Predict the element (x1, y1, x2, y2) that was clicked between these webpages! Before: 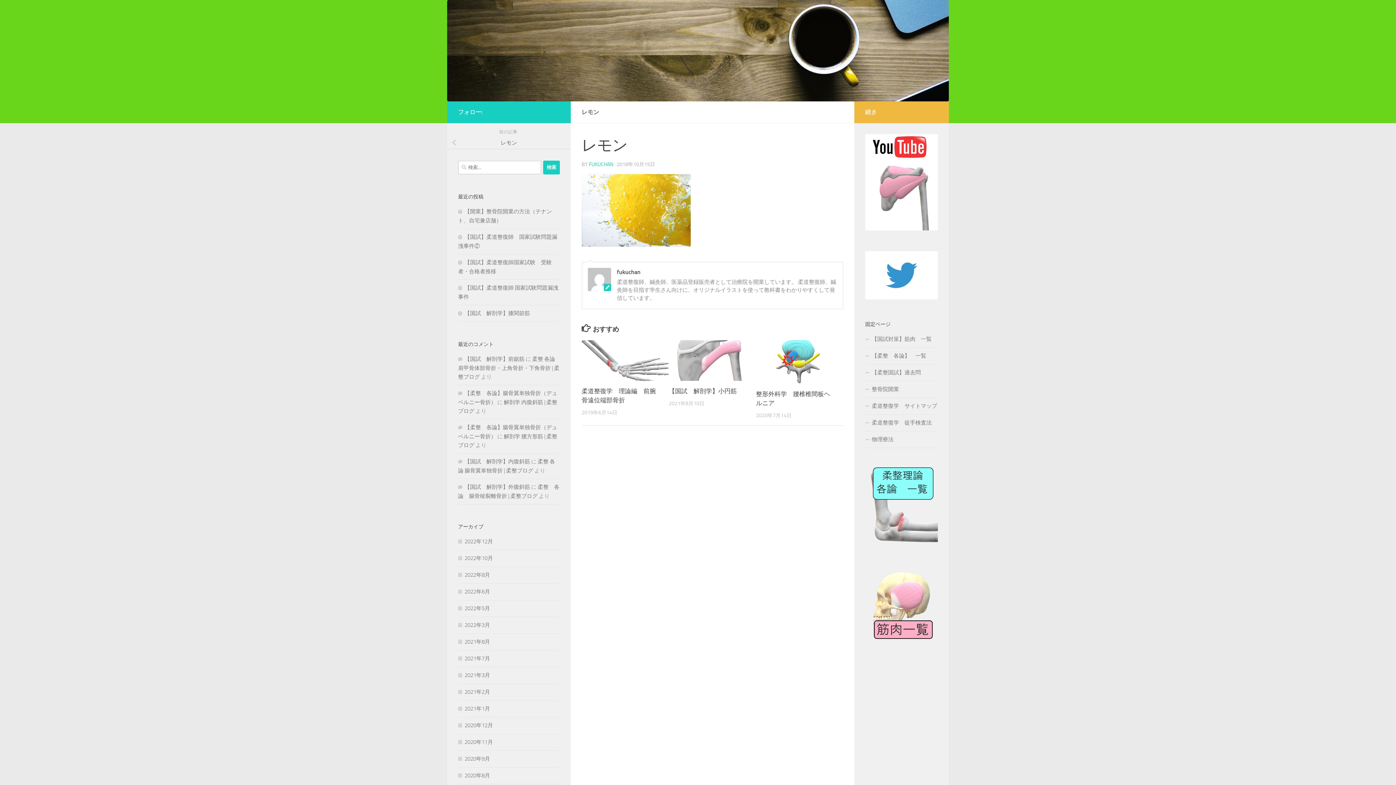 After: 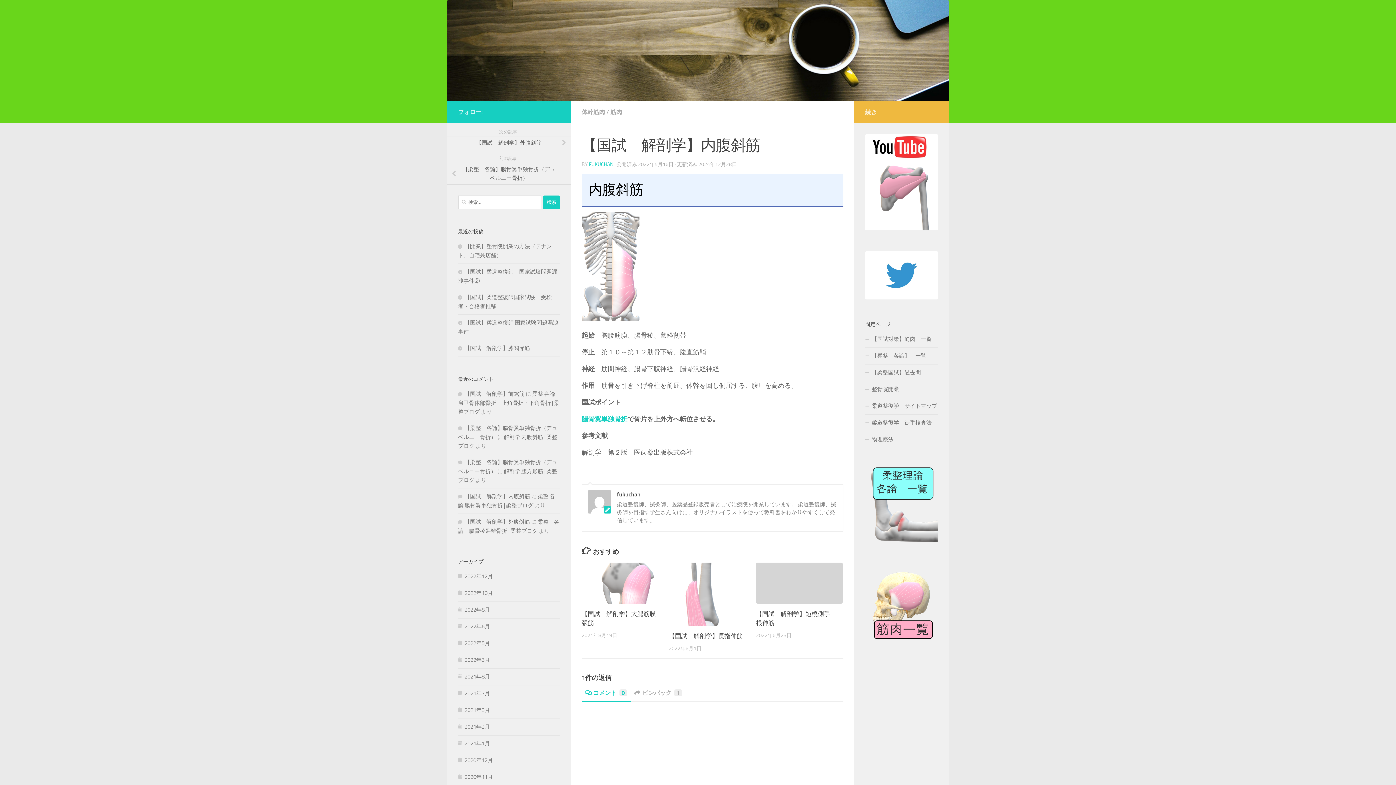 Action: label: 【国試　解剖学】内腹斜筋 bbox: (464, 458, 530, 465)